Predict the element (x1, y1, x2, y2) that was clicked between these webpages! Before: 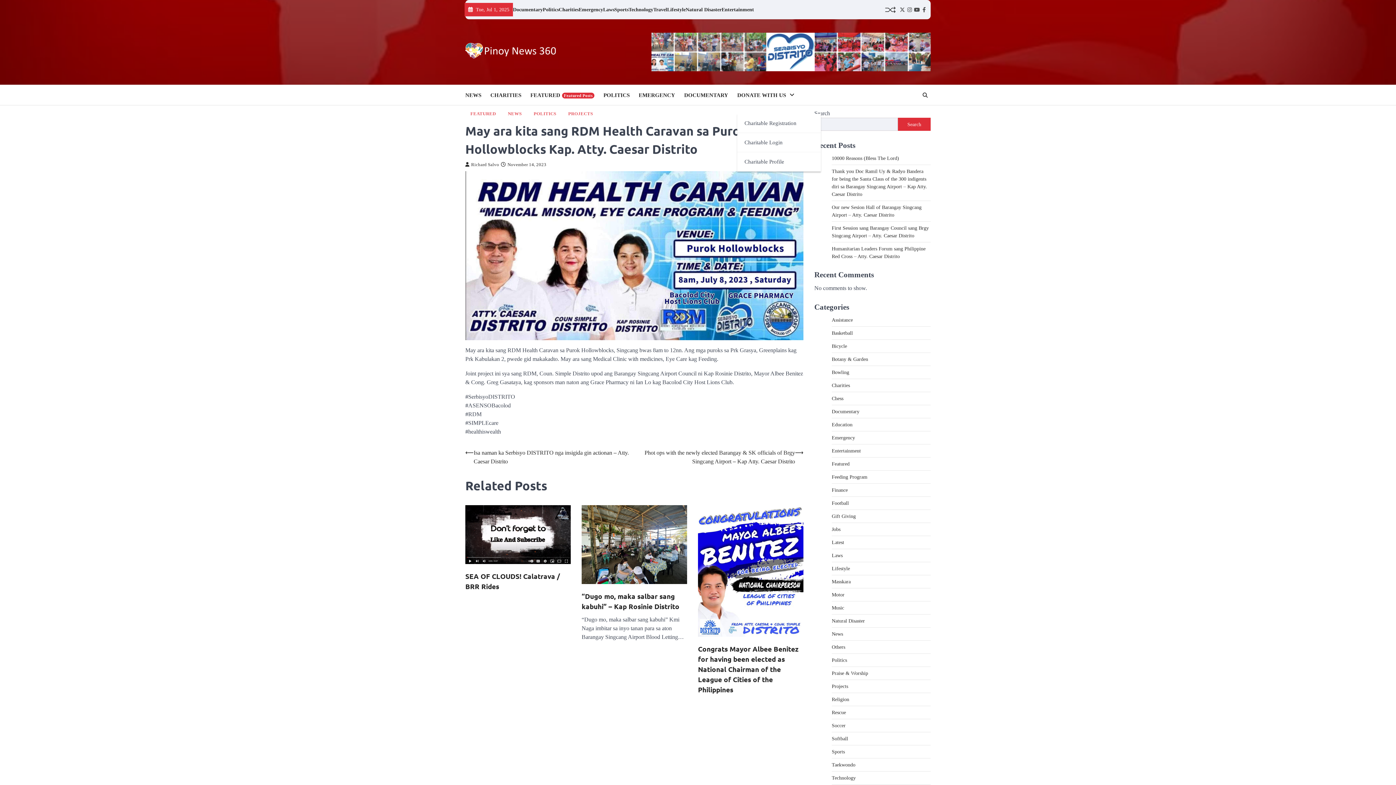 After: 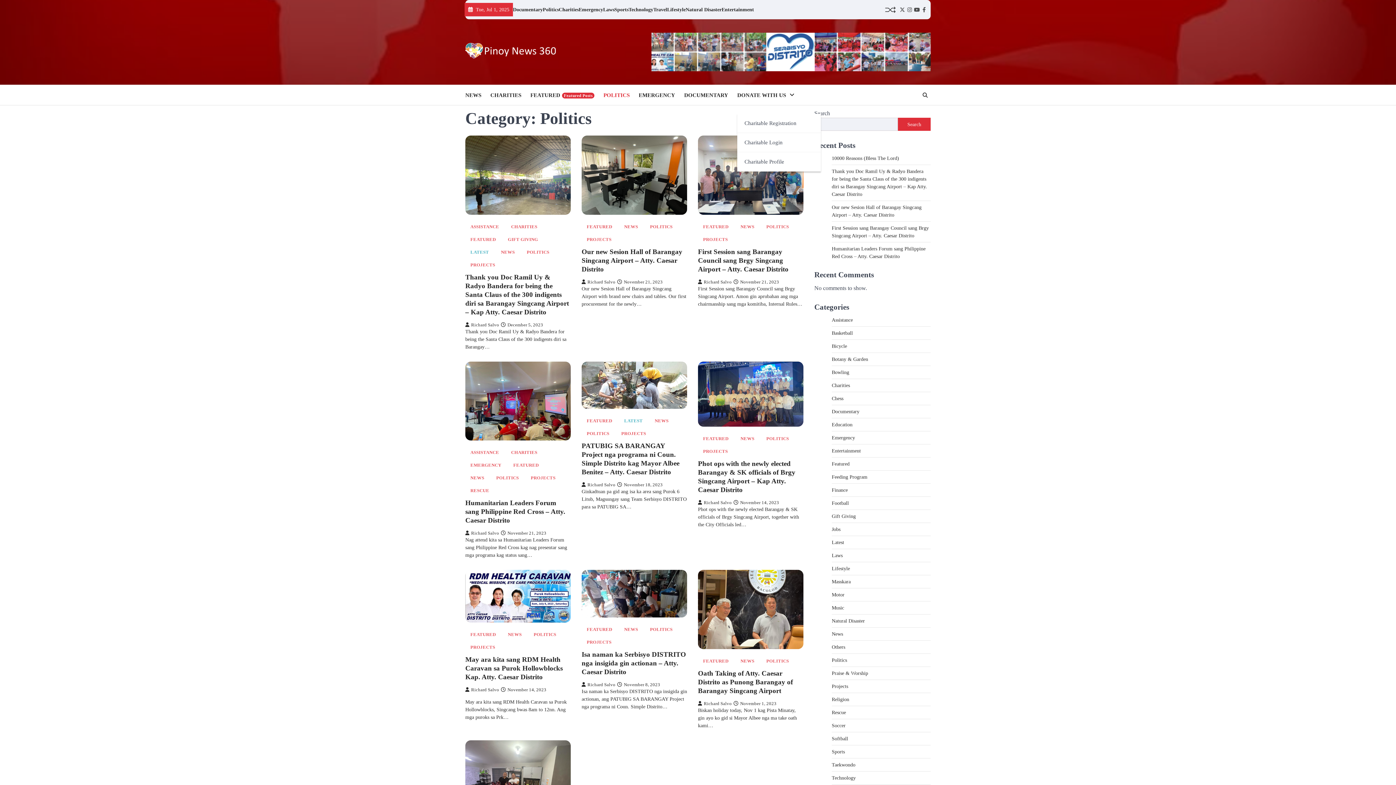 Action: bbox: (832, 657, 847, 663) label: Politics